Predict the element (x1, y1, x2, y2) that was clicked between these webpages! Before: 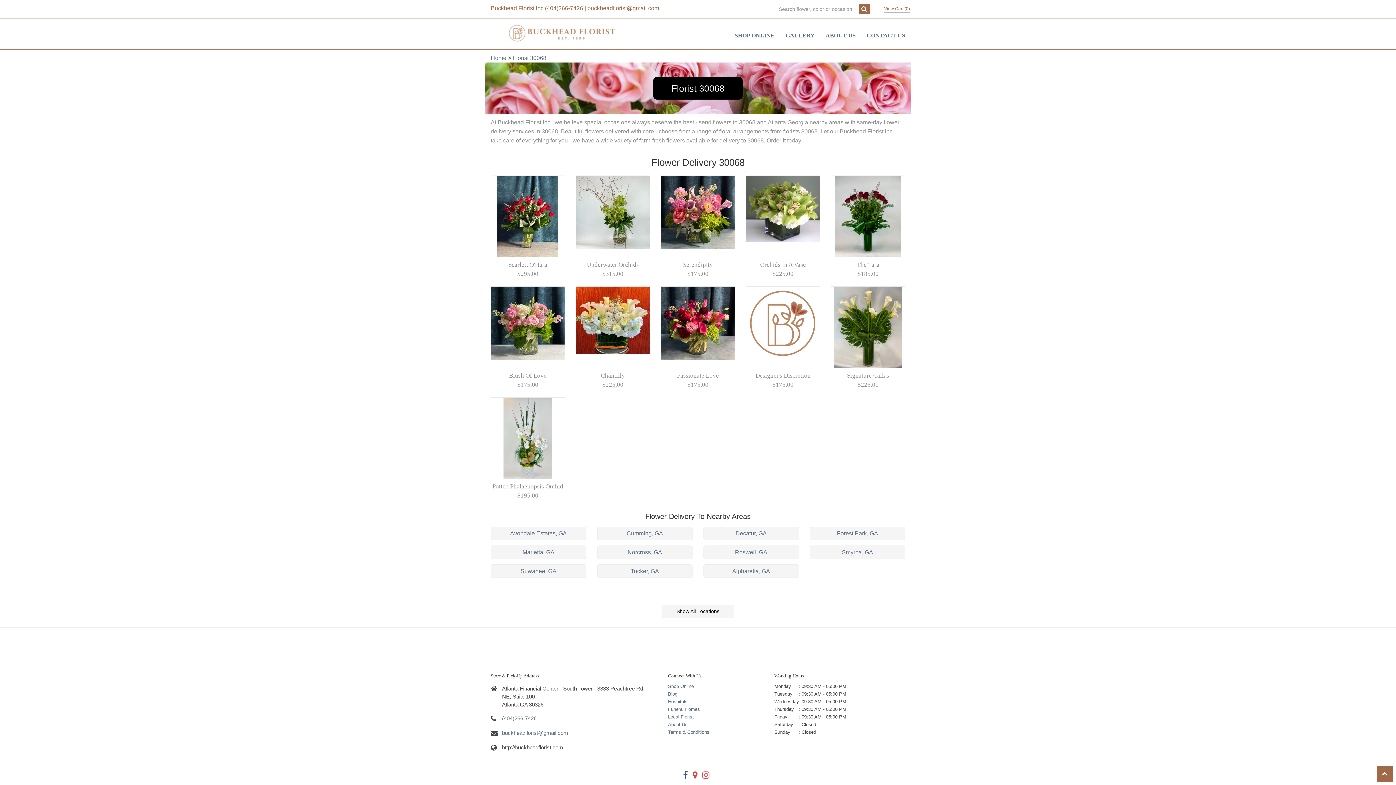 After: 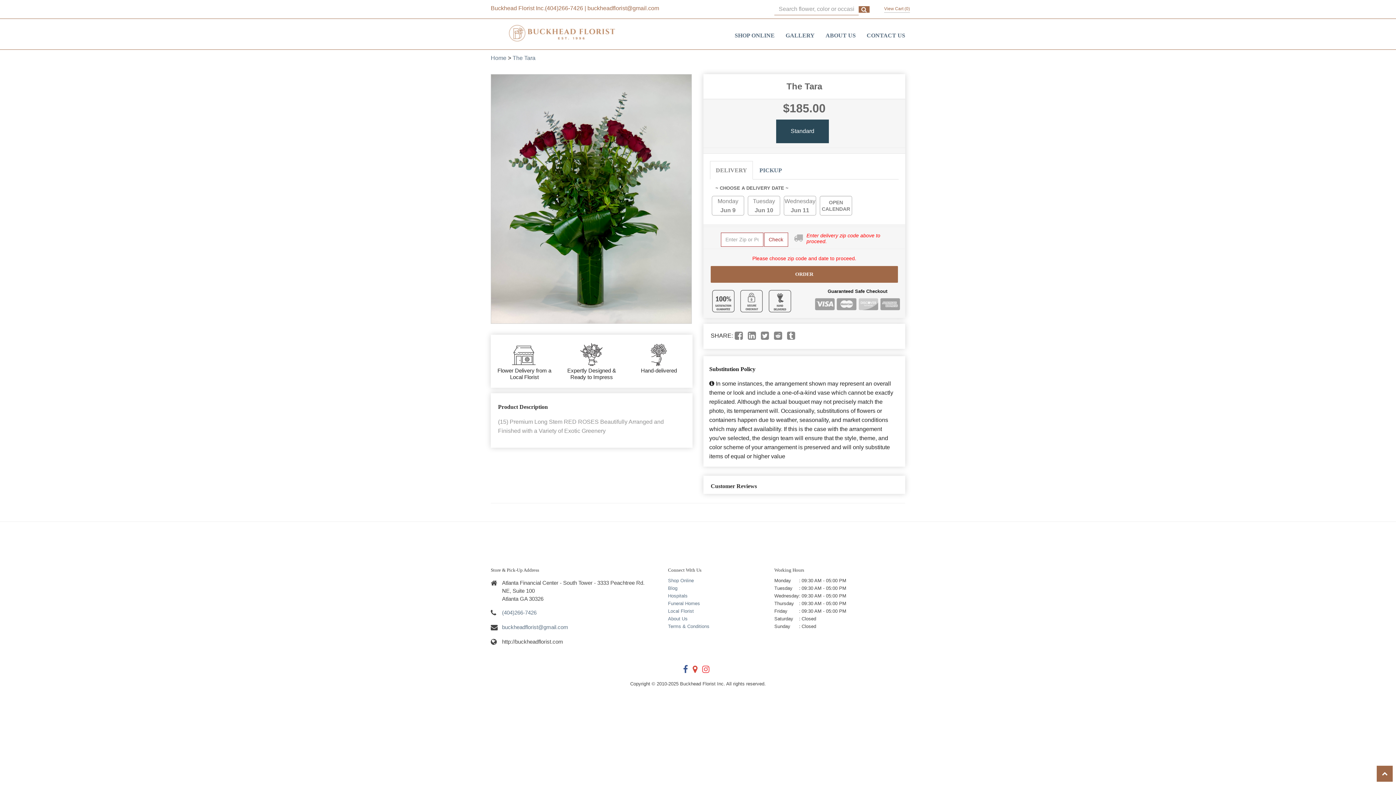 Action: bbox: (857, 261, 879, 268) label: The Tara